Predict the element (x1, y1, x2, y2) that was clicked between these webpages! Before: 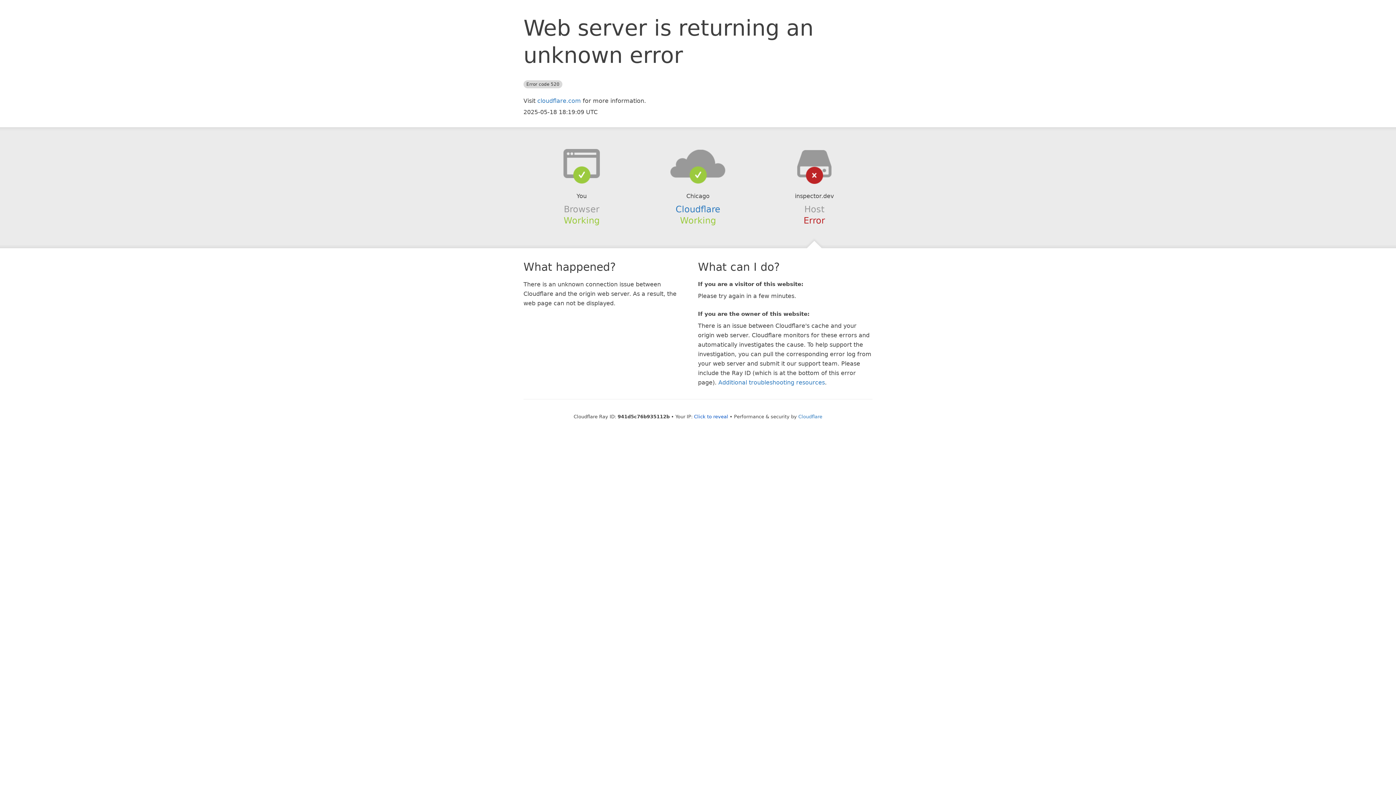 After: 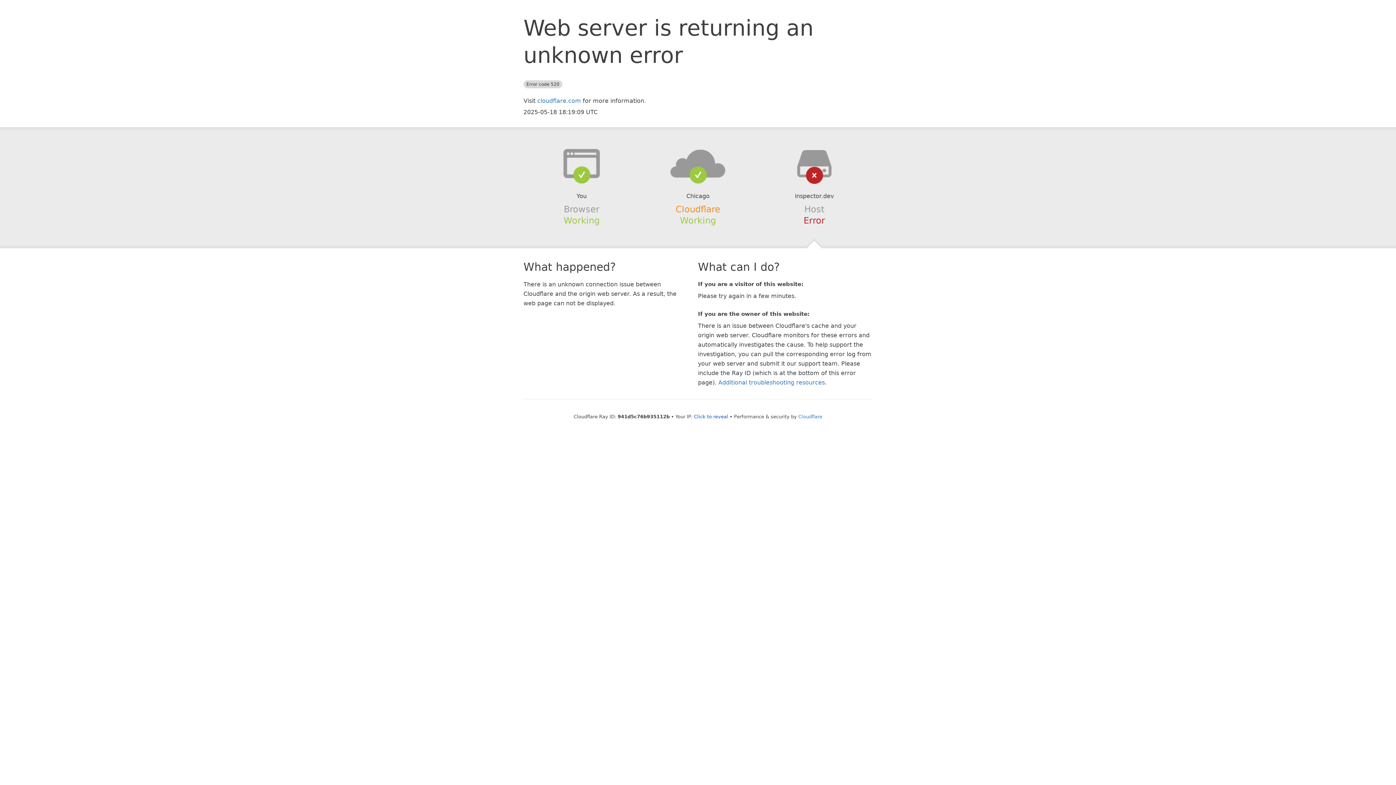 Action: label: Cloudflare bbox: (675, 204, 720, 214)